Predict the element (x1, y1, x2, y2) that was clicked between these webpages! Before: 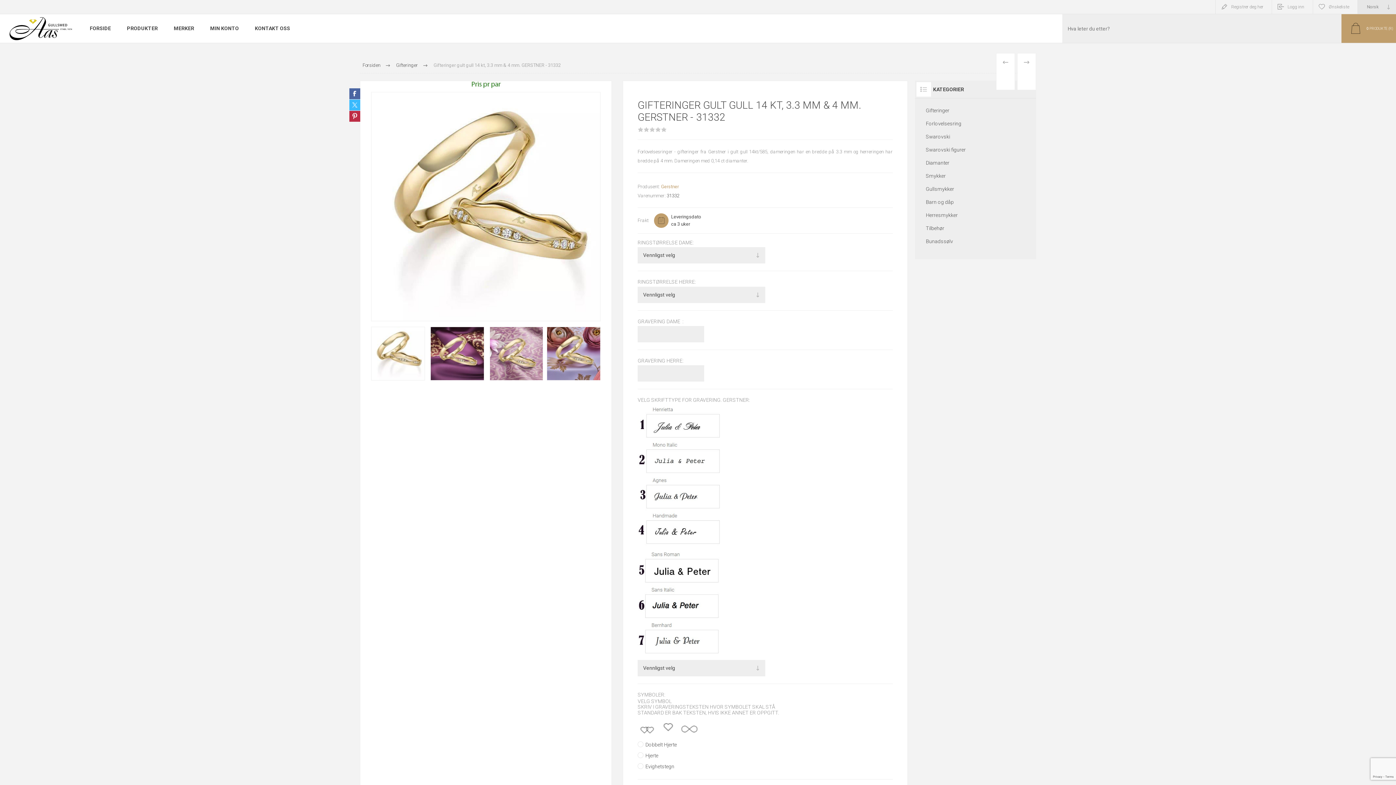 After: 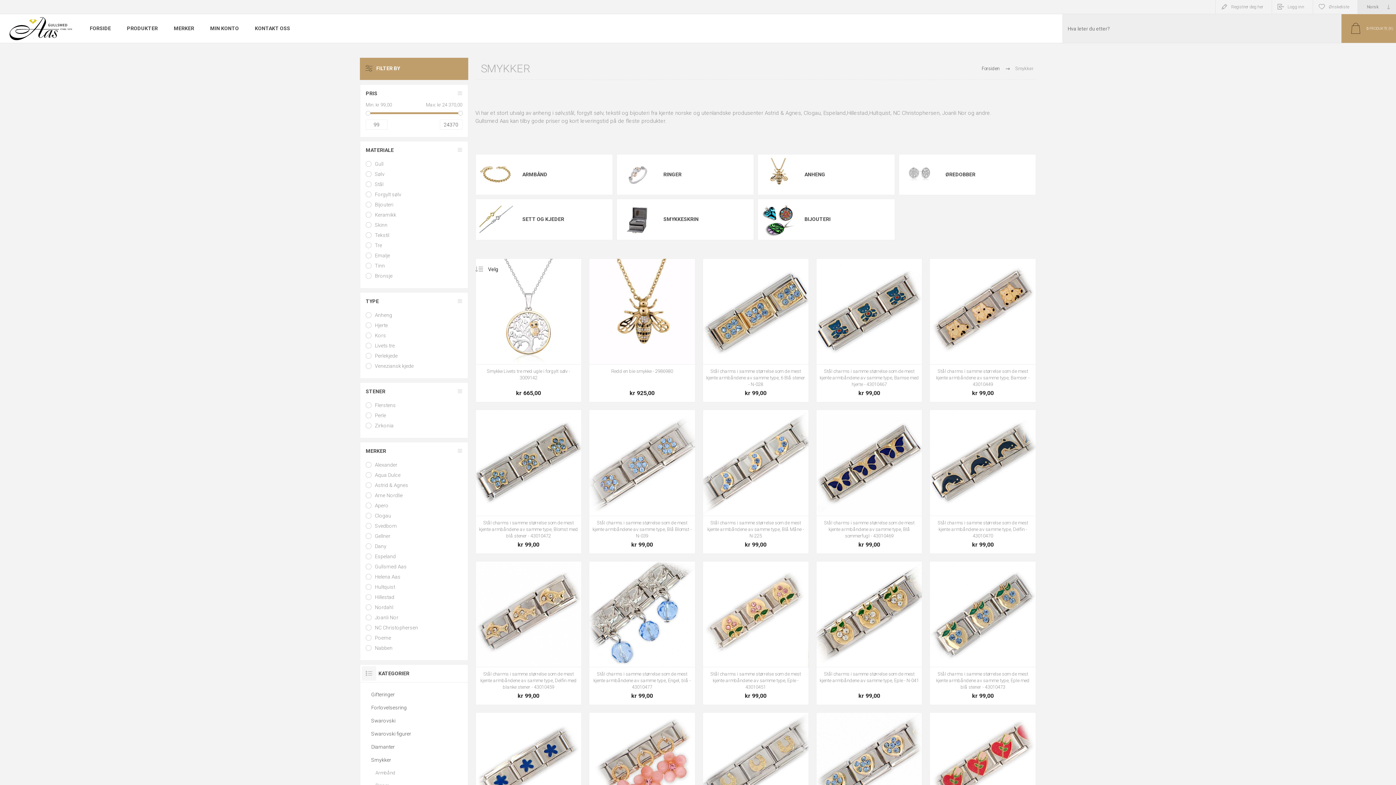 Action: label: Smykker bbox: (926, 169, 1025, 182)